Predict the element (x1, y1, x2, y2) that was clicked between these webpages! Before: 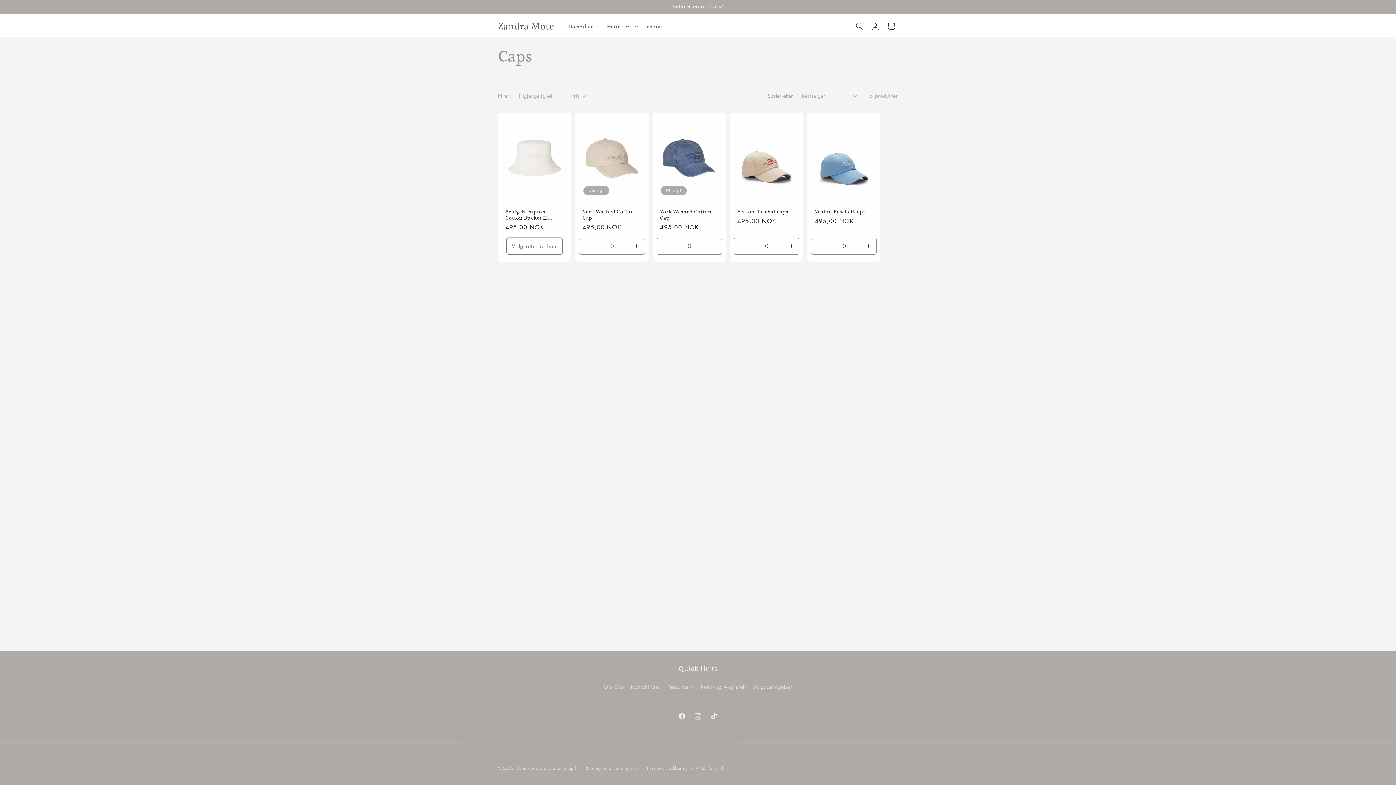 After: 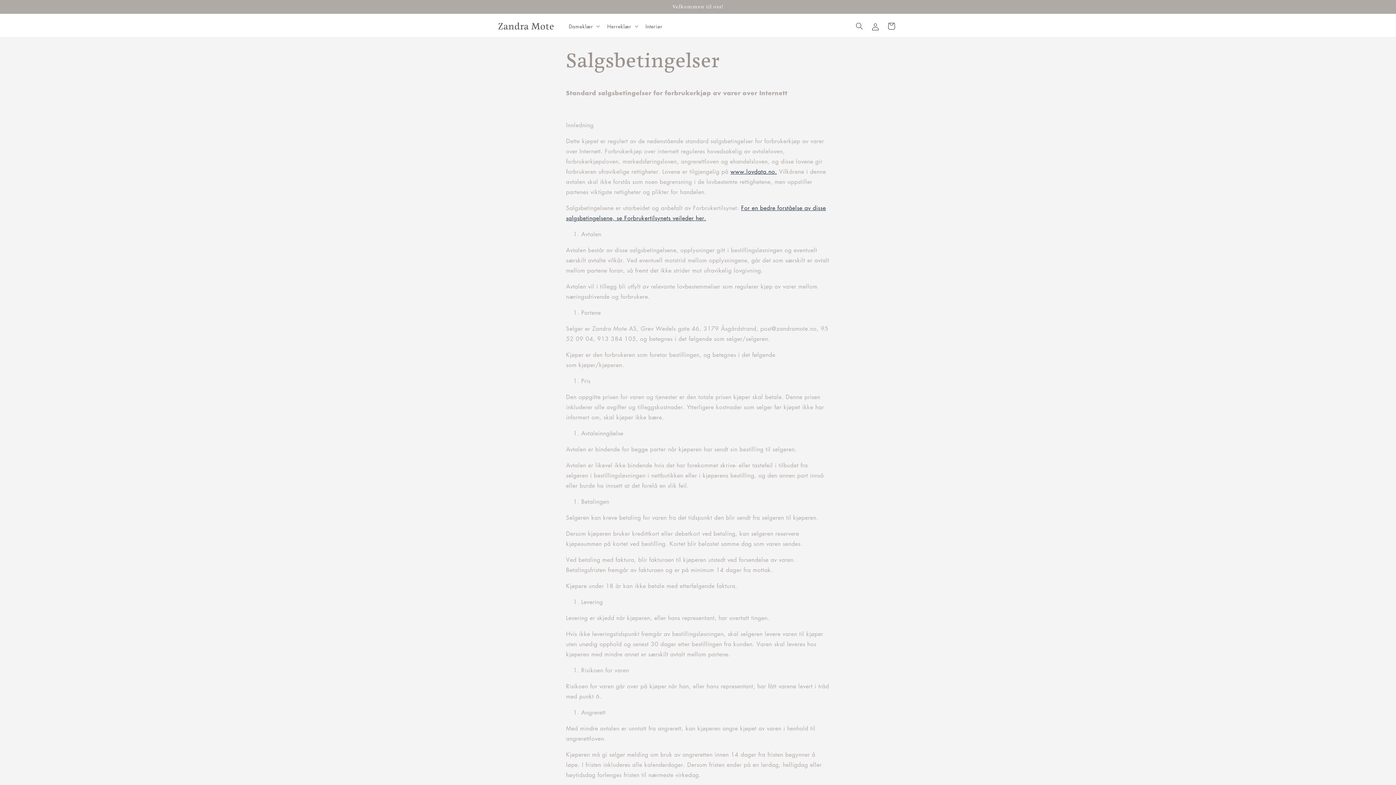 Action: label: Salgsbetingelser bbox: (753, 680, 792, 693)